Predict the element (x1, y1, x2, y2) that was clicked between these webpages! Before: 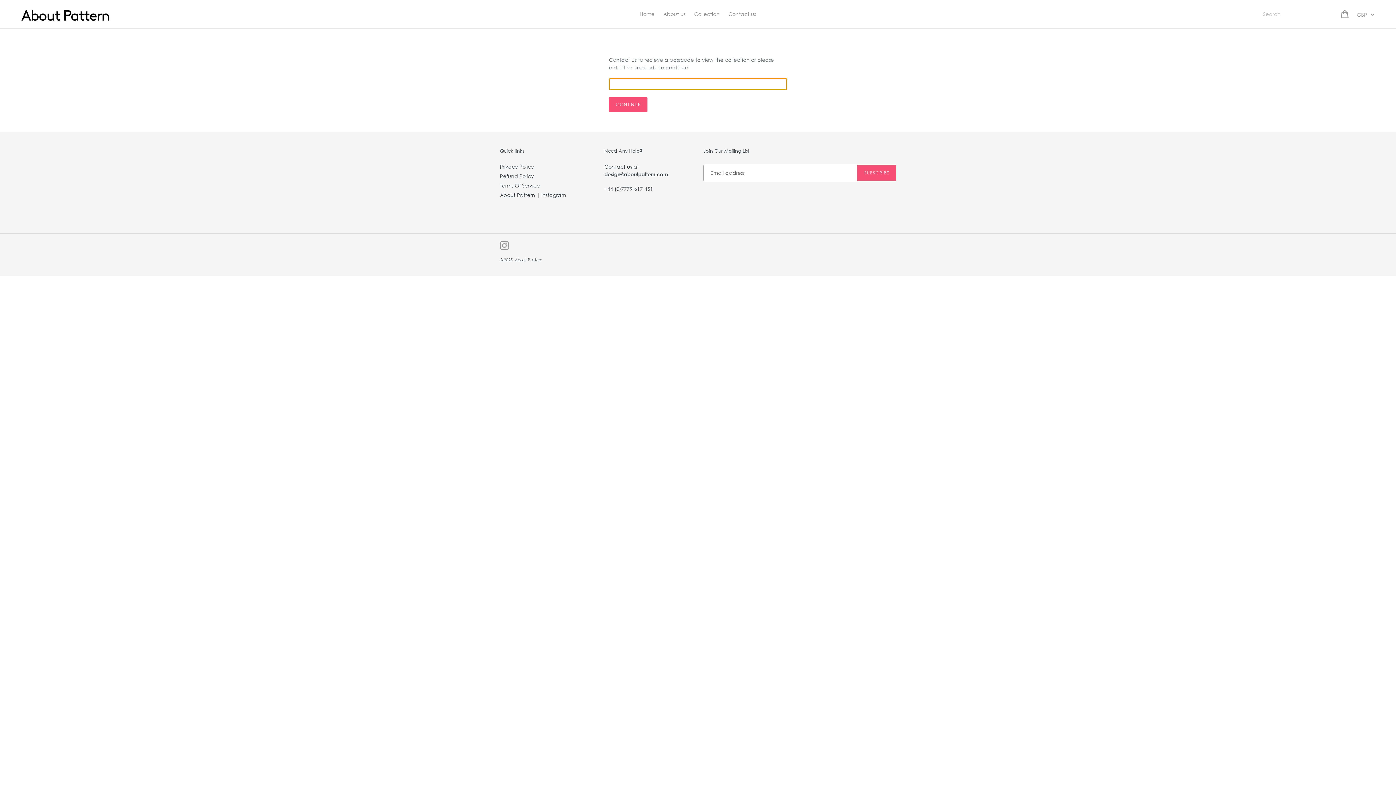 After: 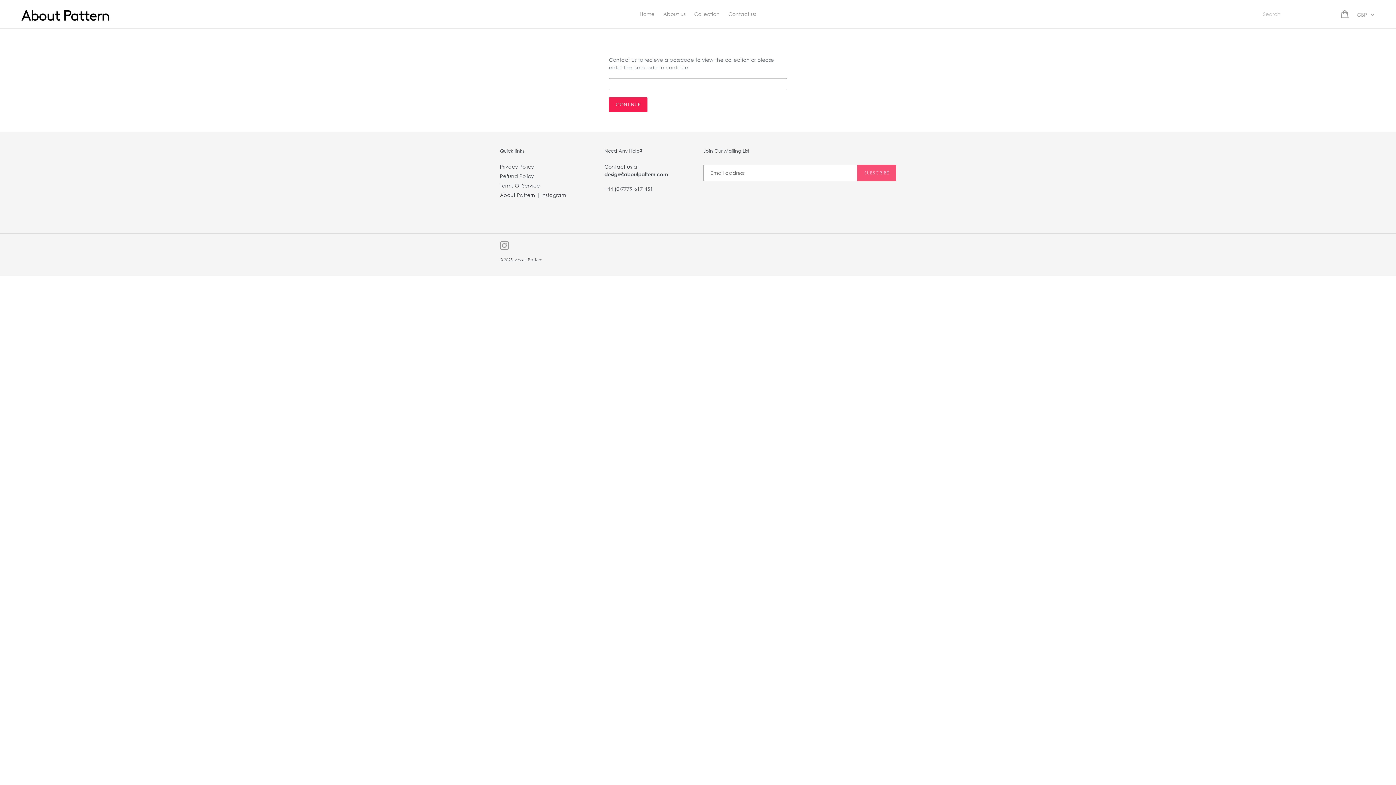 Action: bbox: (609, 97, 647, 111) label: CONTINUE